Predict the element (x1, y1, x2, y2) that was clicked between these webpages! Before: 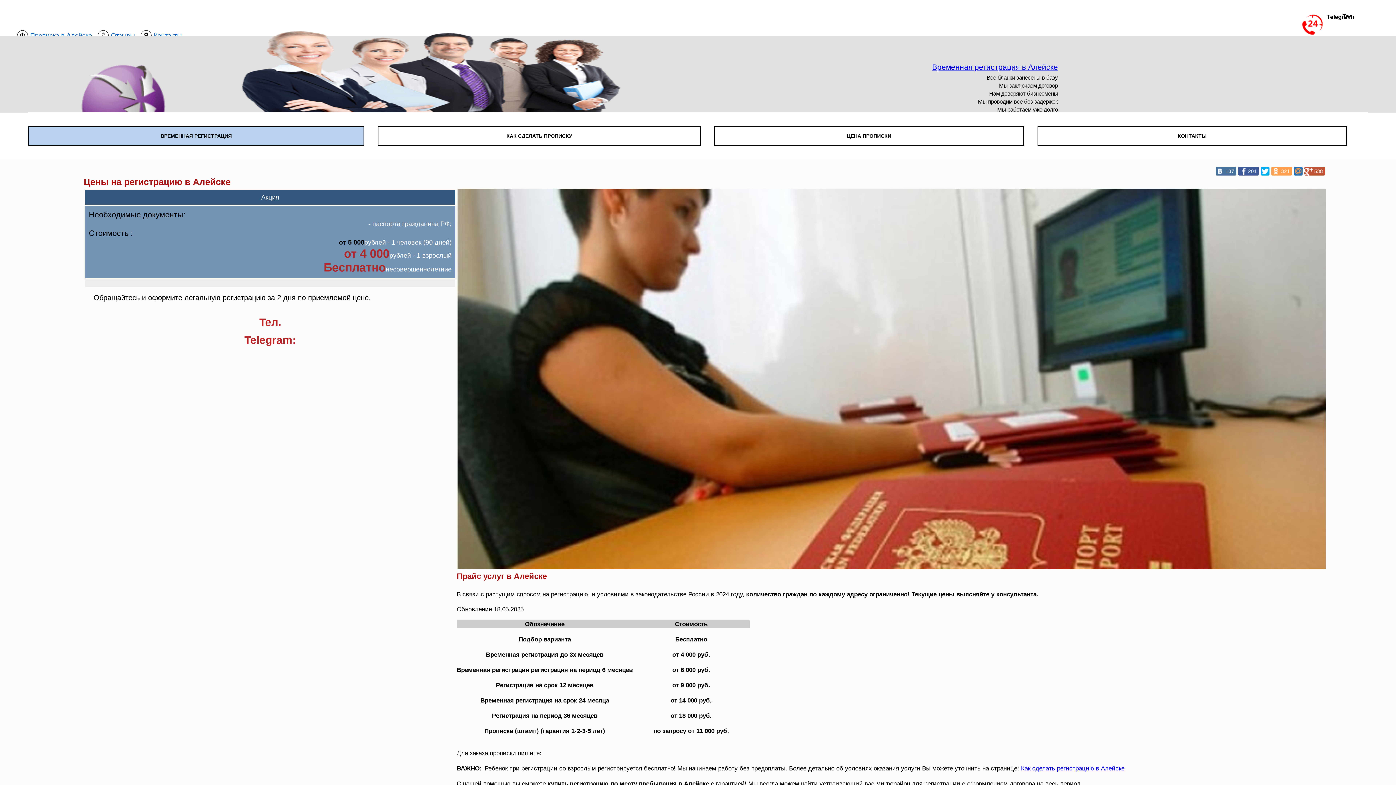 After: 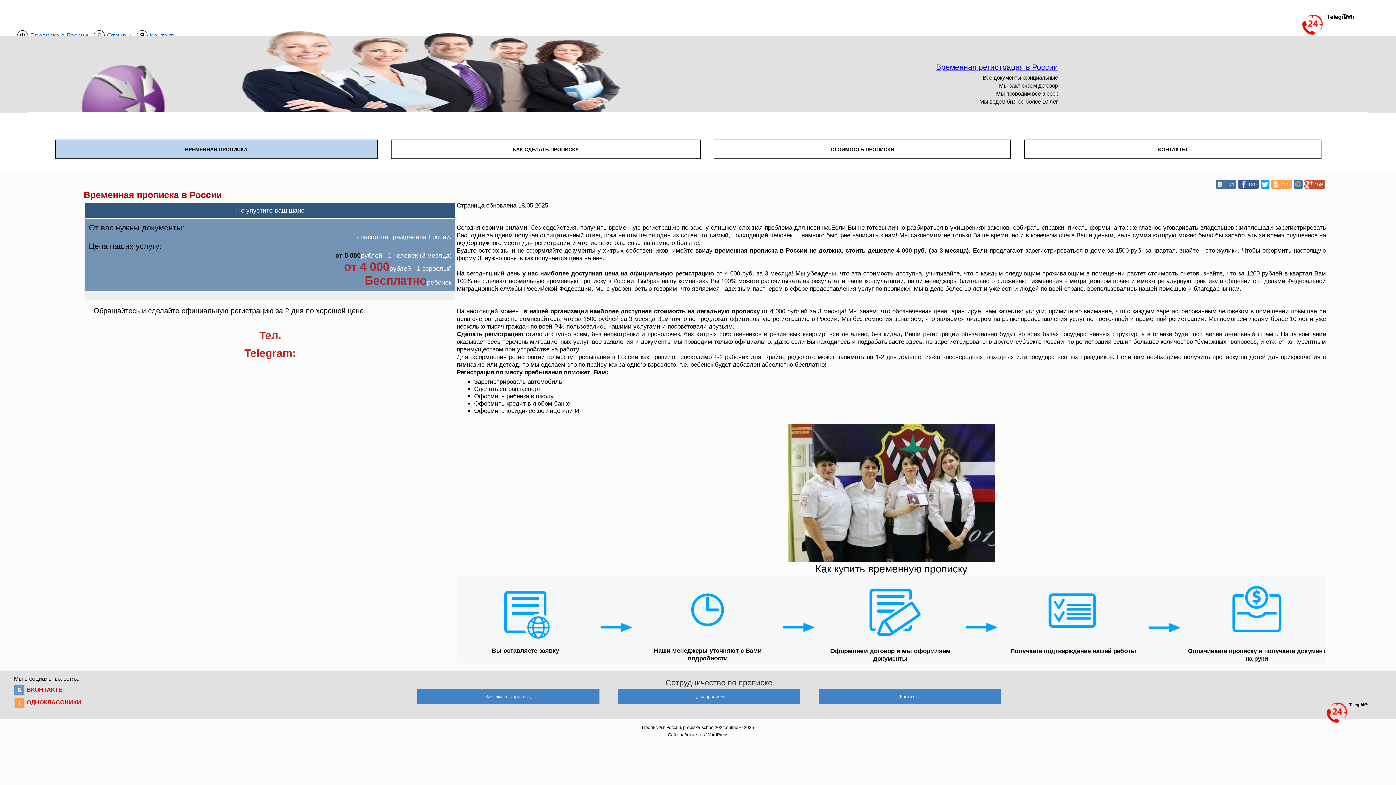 Action: label: Временная регистрация в Алейске bbox: (932, 62, 1058, 71)